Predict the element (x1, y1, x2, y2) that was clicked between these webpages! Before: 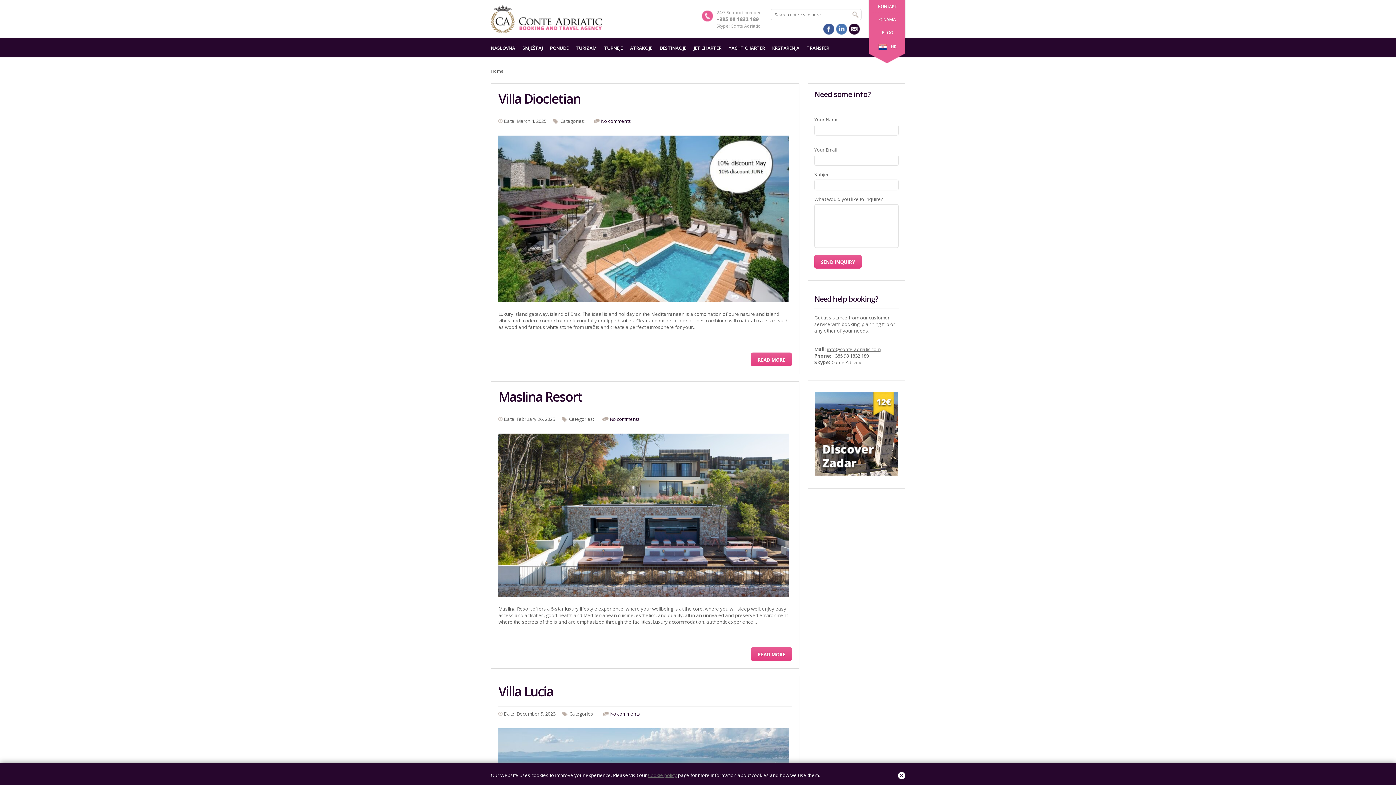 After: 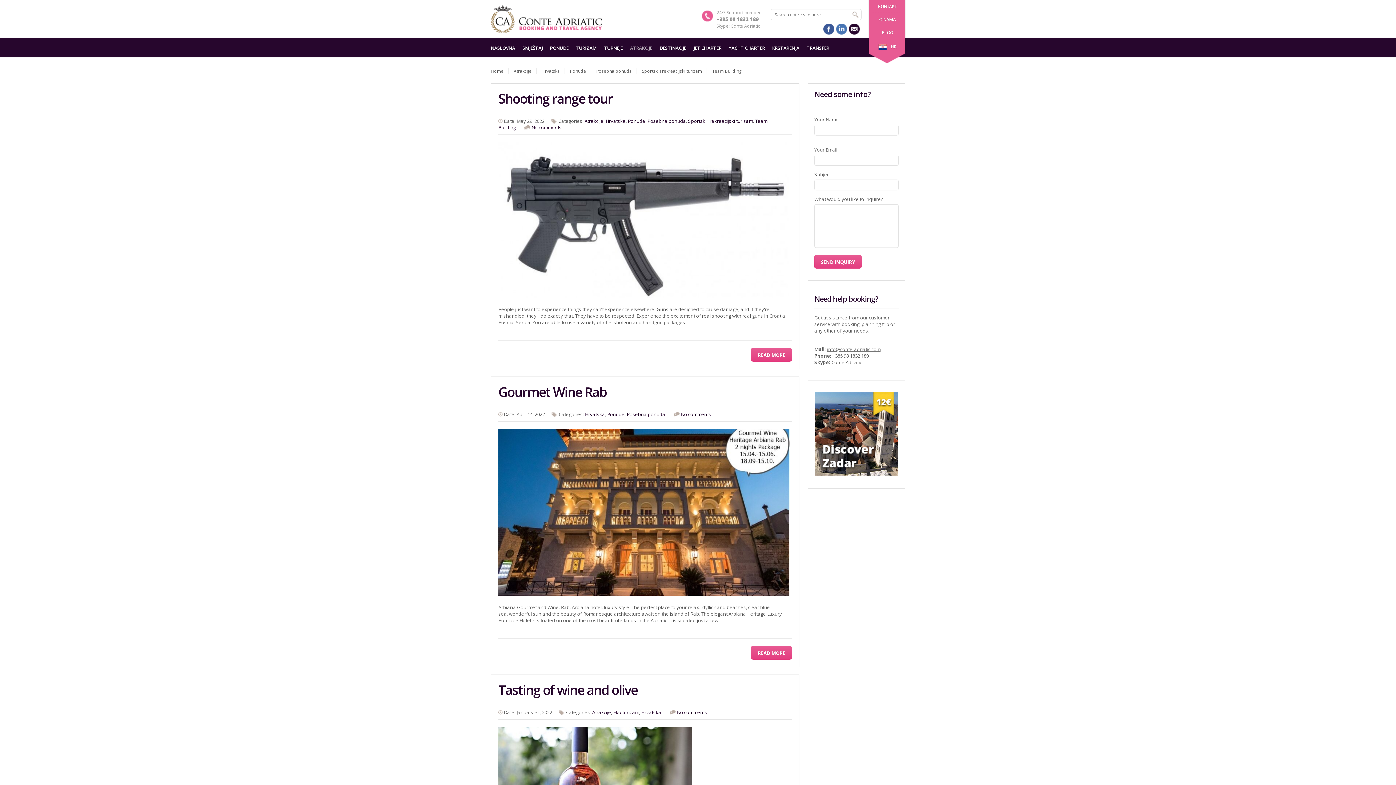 Action: label: ATRAKCIJE bbox: (630, 42, 652, 53)